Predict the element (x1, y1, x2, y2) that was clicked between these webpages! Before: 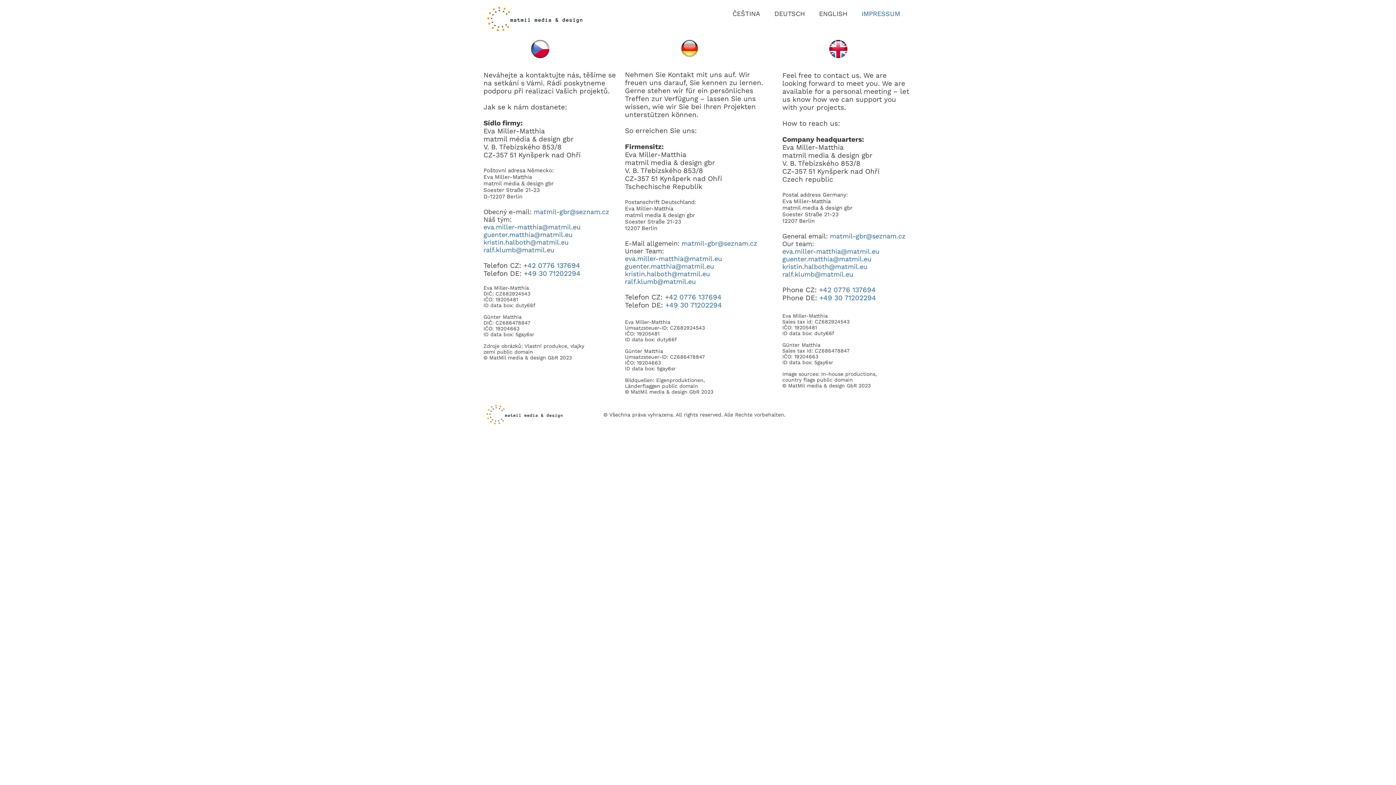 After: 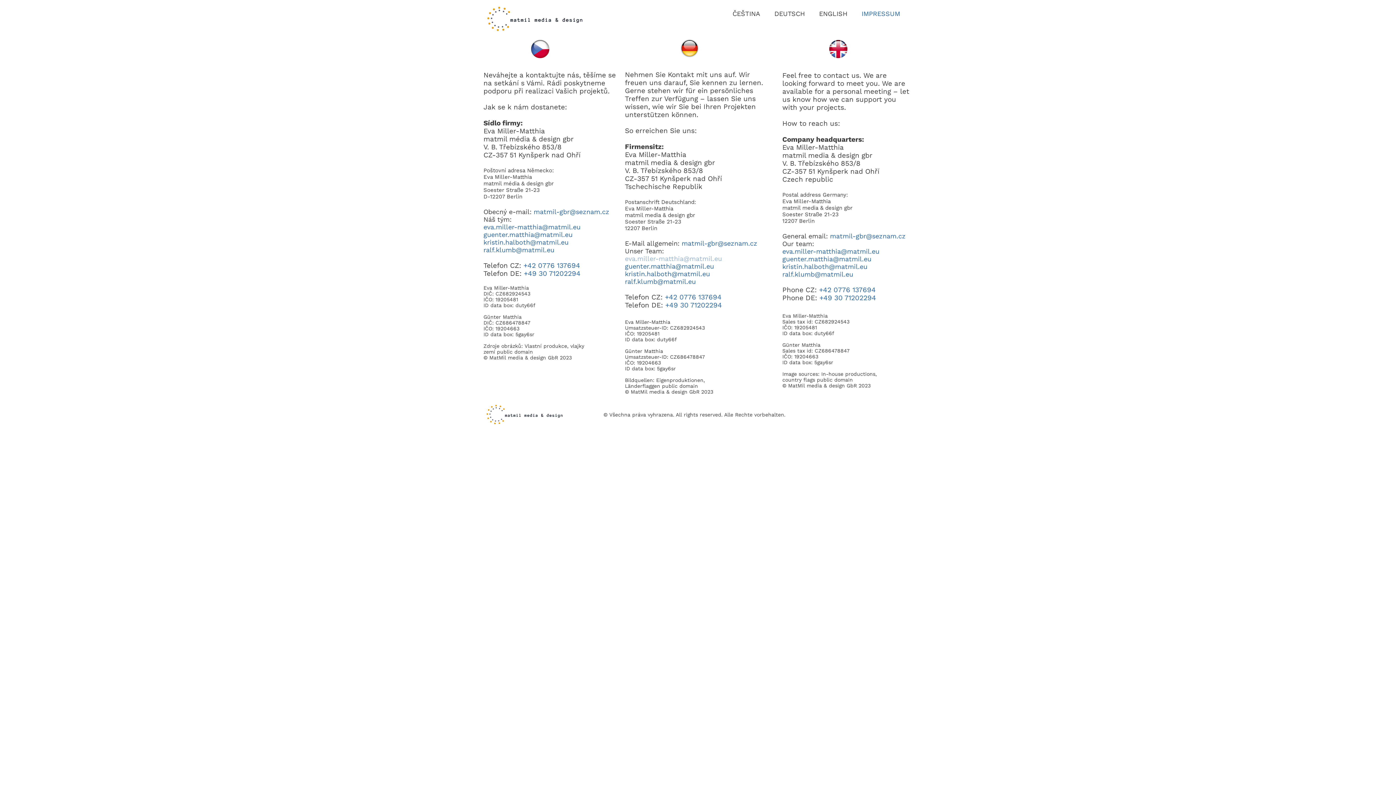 Action: bbox: (625, 254, 722, 262) label: eva.miller-matthia@matmil.eu